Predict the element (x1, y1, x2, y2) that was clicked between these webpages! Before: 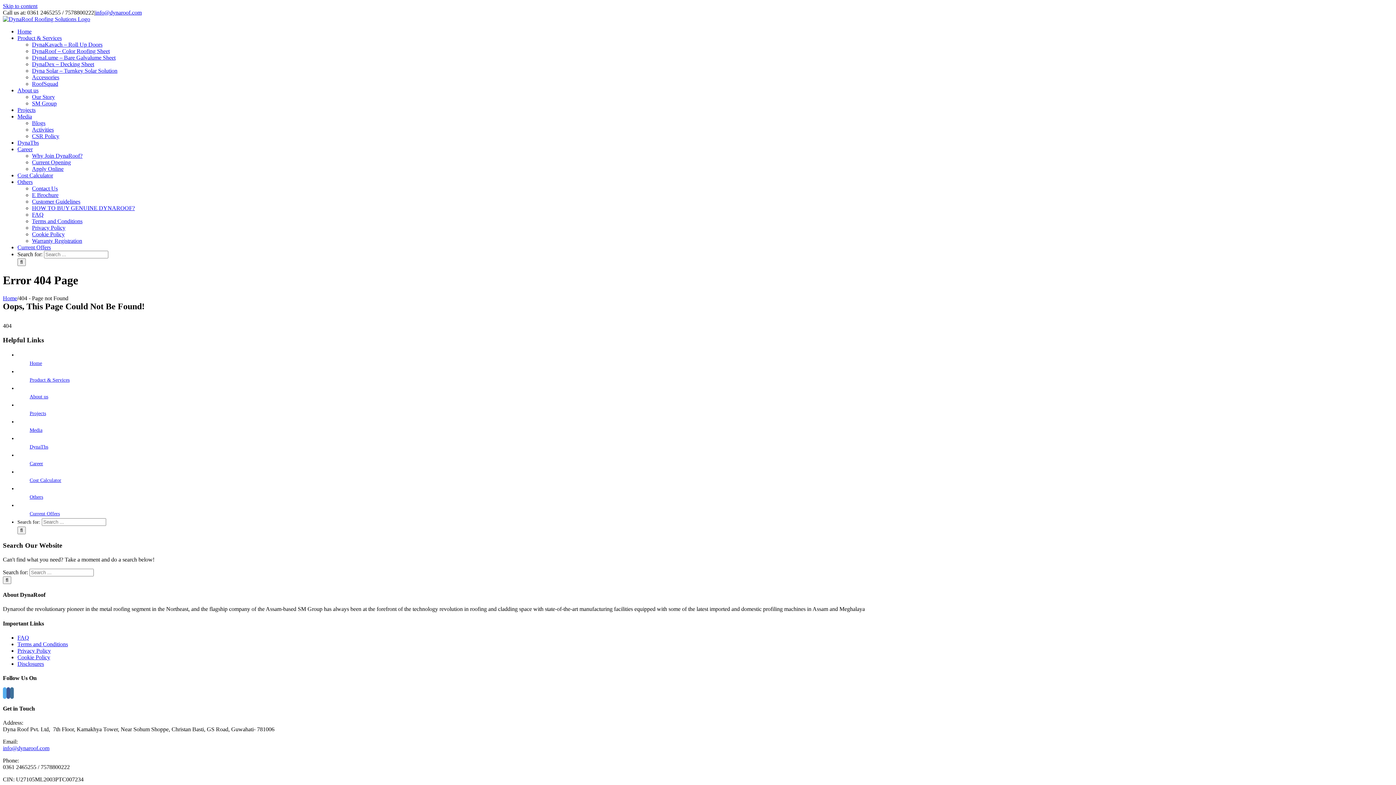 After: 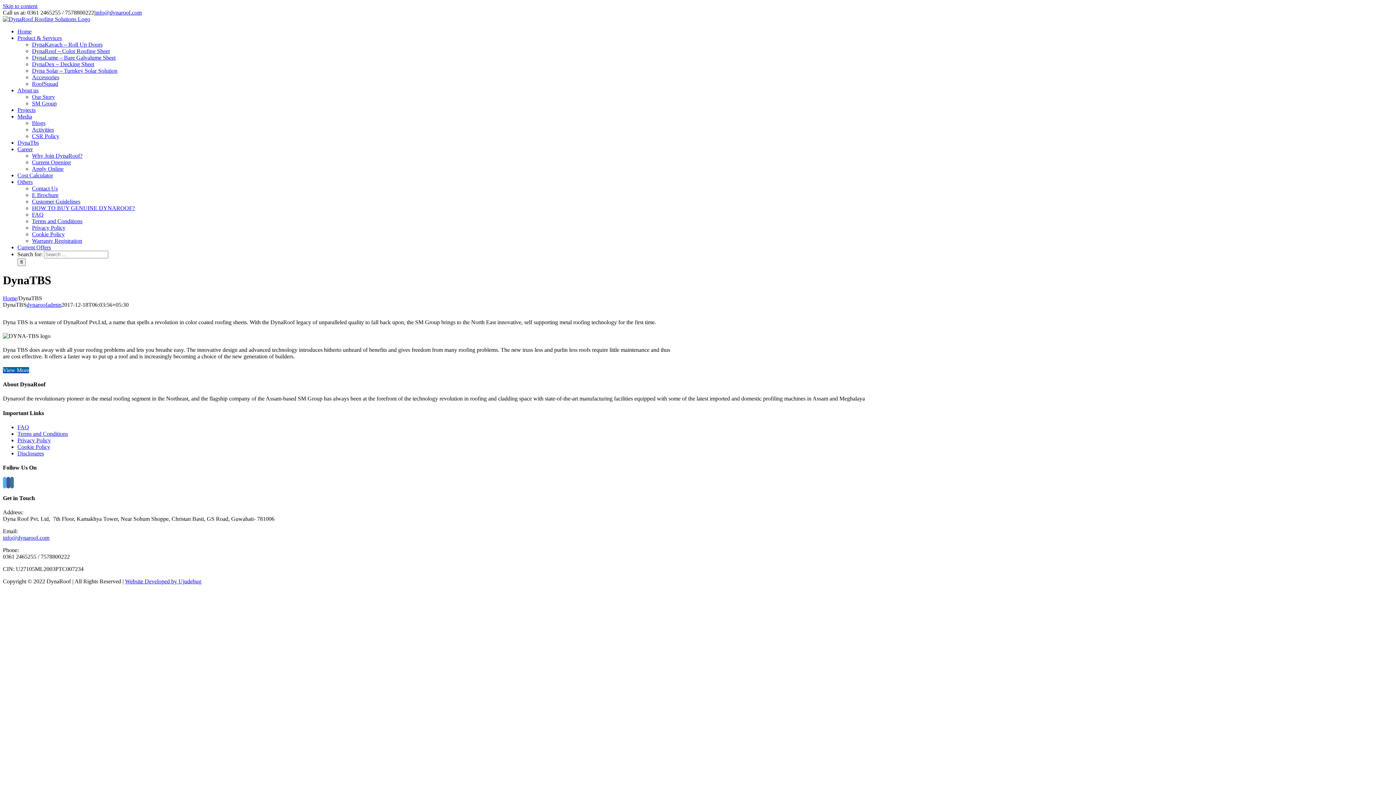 Action: bbox: (17, 139, 38, 145) label: DynaTbs